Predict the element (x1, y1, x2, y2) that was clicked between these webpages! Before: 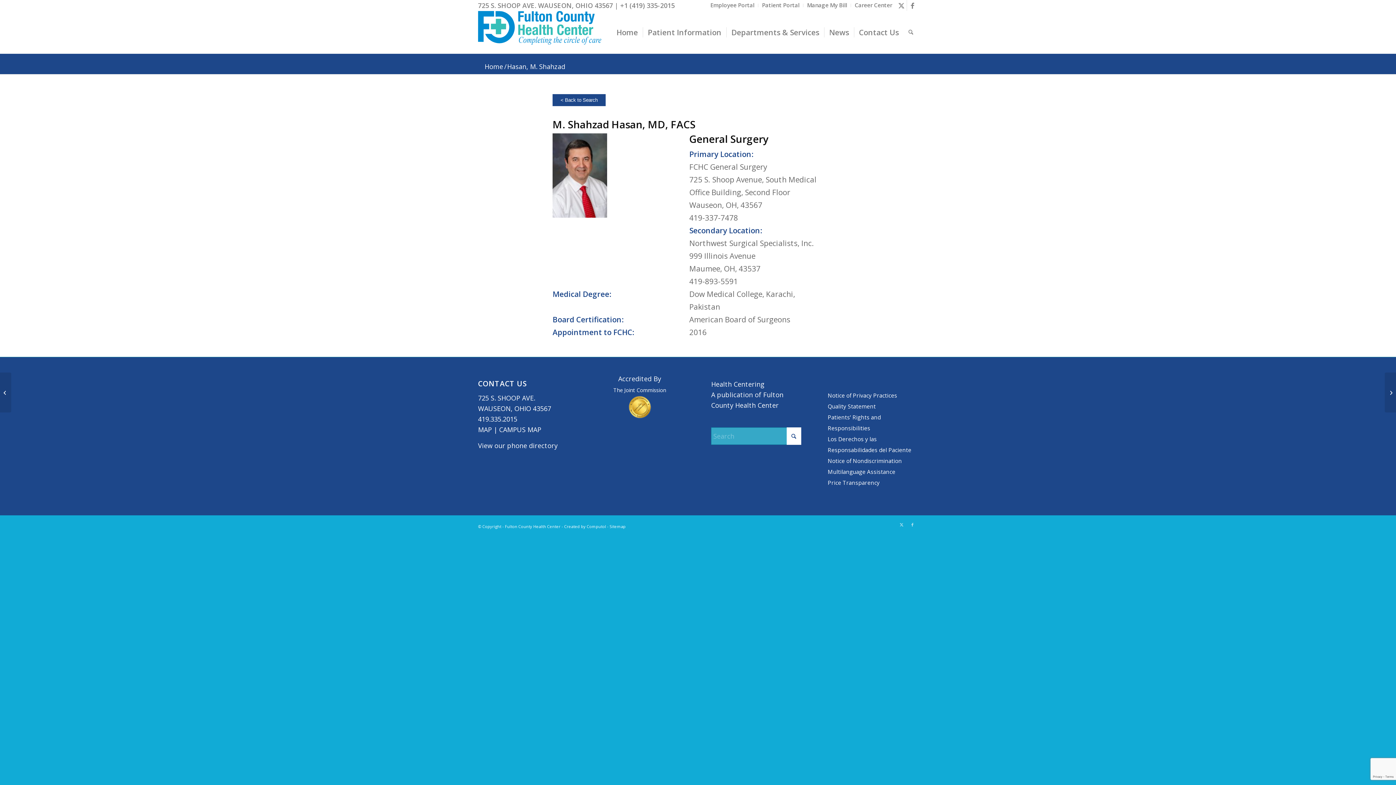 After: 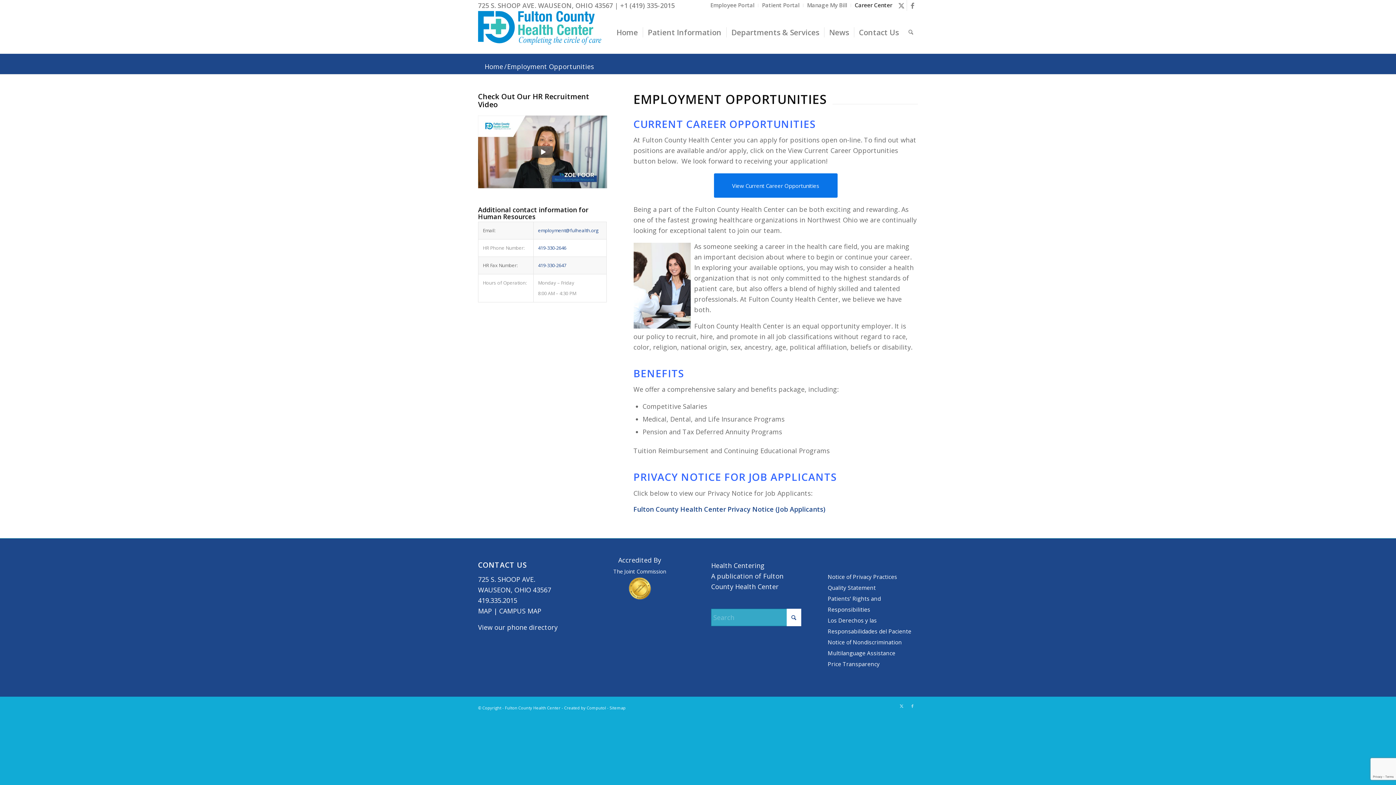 Action: label: Career Center bbox: (854, -1, 892, 11)